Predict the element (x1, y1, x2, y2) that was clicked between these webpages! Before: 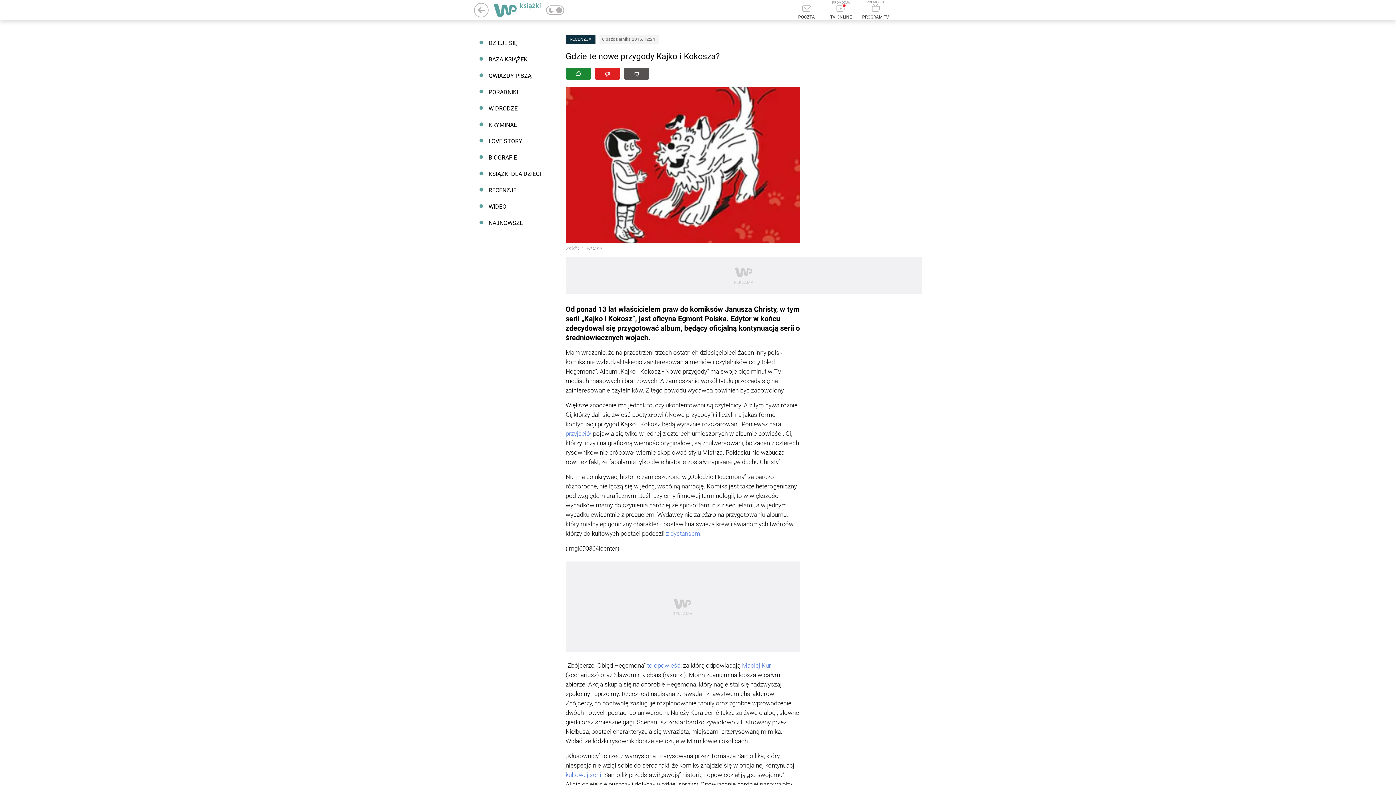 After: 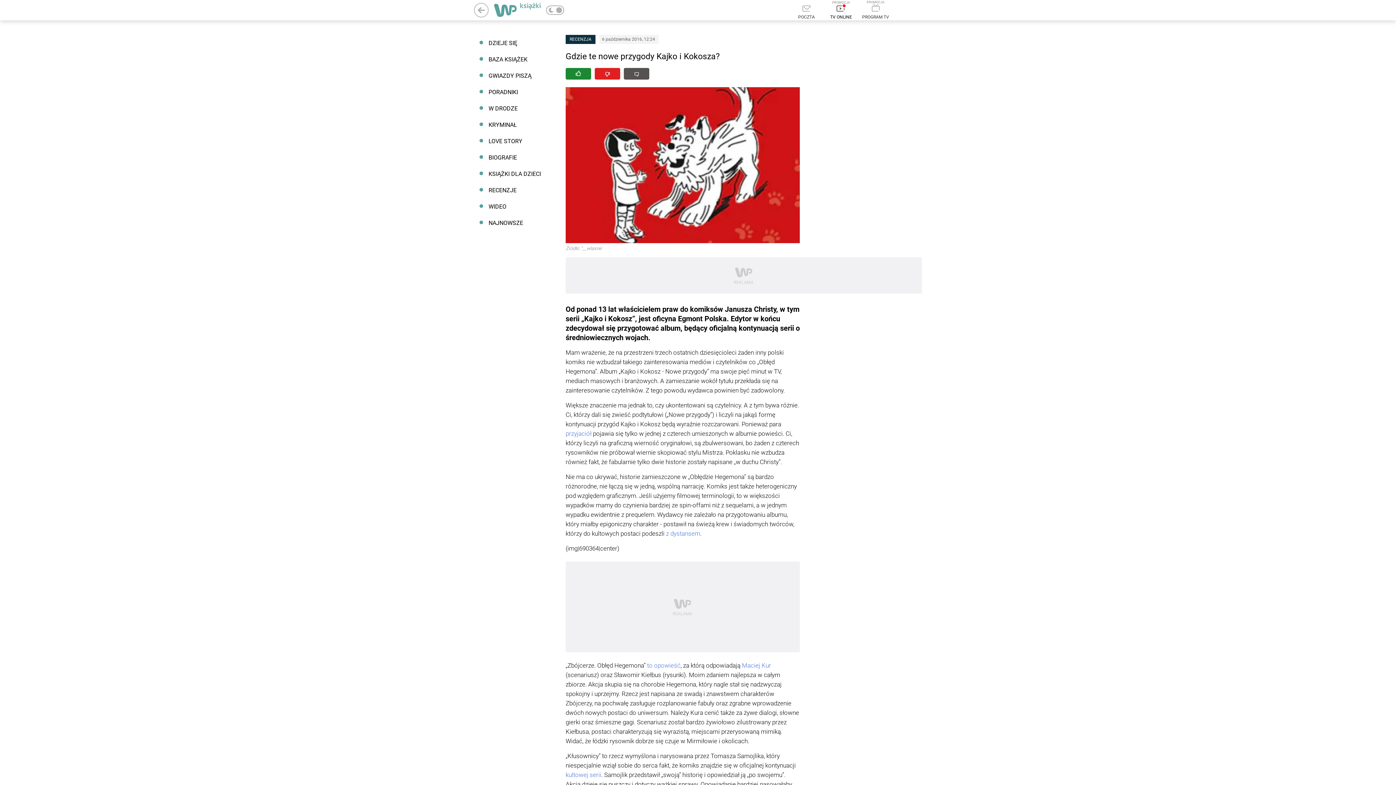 Action: bbox: (827, 0, 854, 19) label: TV ONLINE